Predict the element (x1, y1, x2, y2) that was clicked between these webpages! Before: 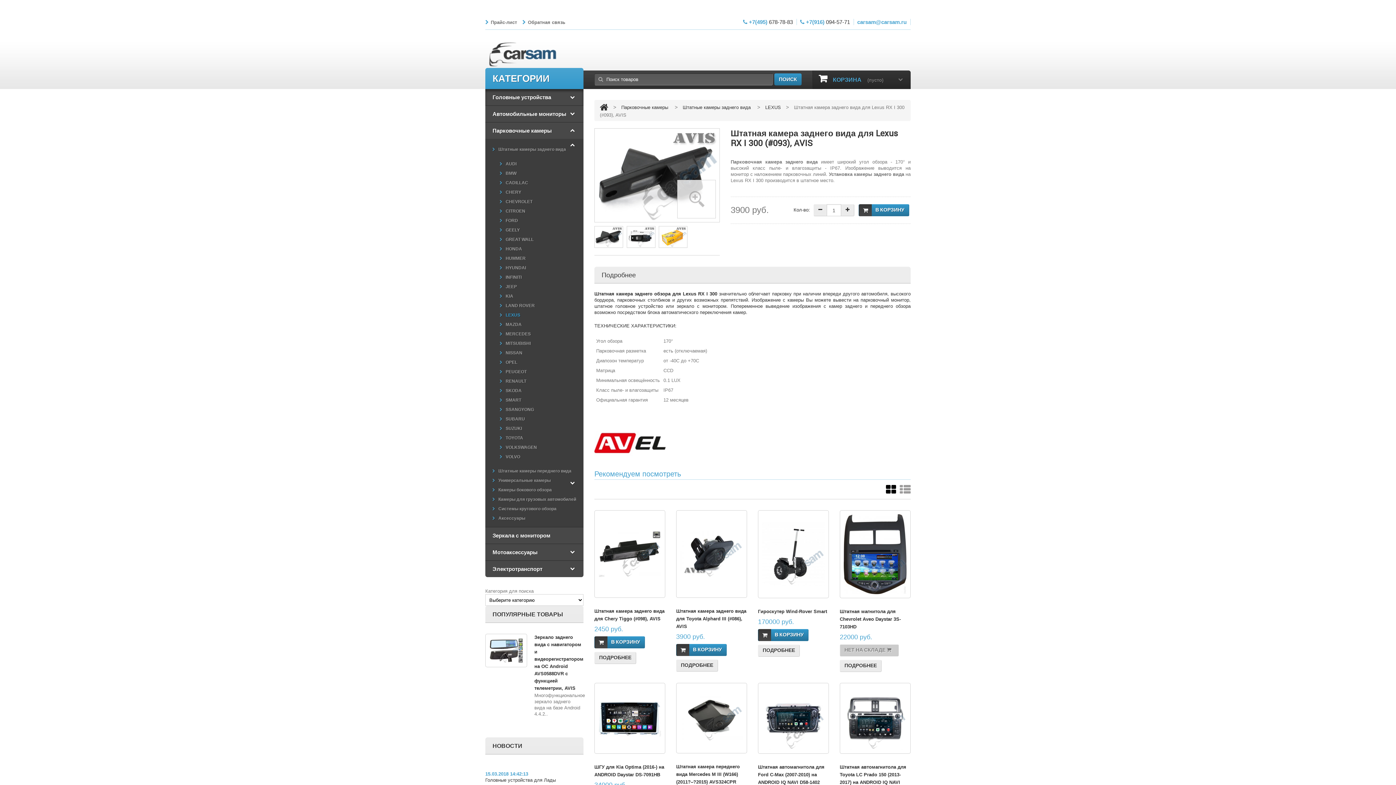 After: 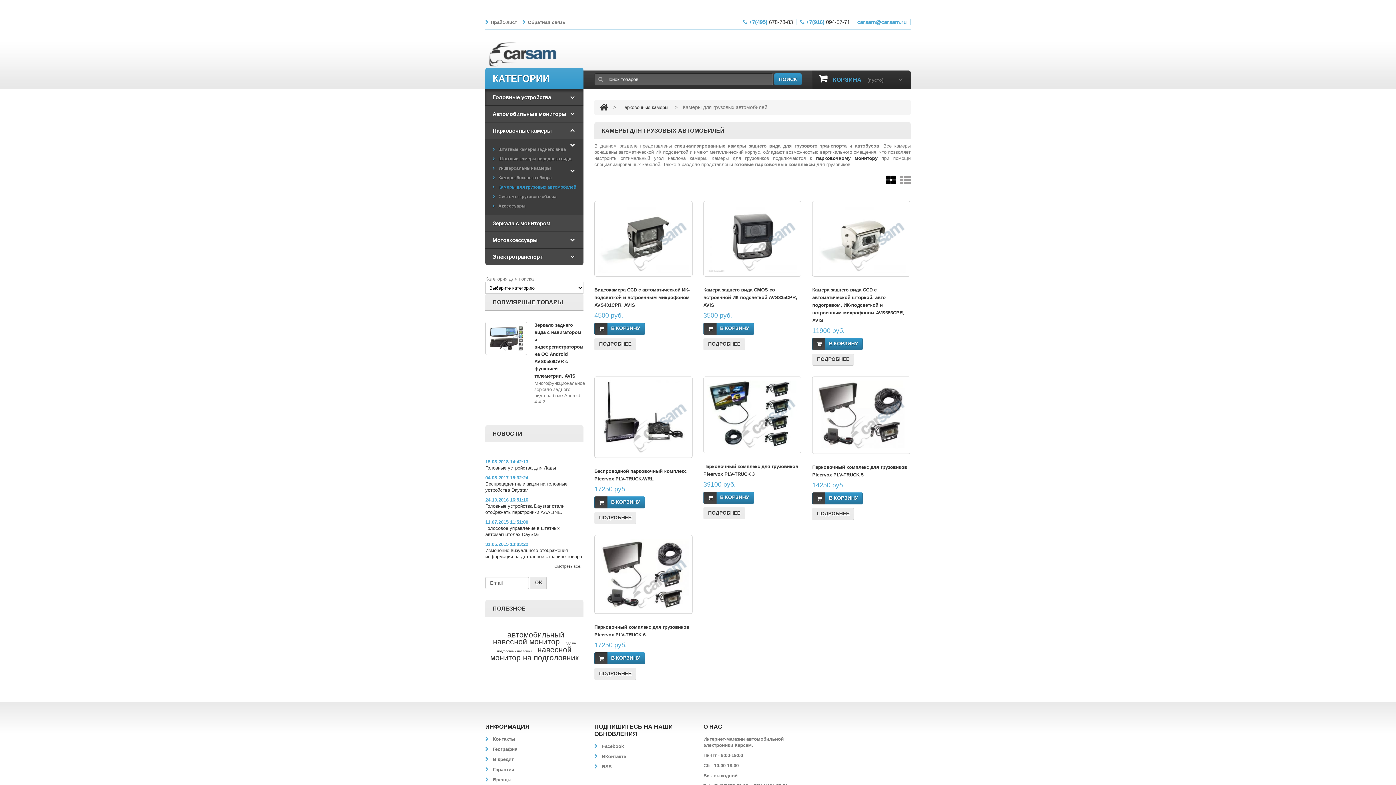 Action: bbox: (492, 496, 580, 503) label: Камеры для грузовых автомобилей